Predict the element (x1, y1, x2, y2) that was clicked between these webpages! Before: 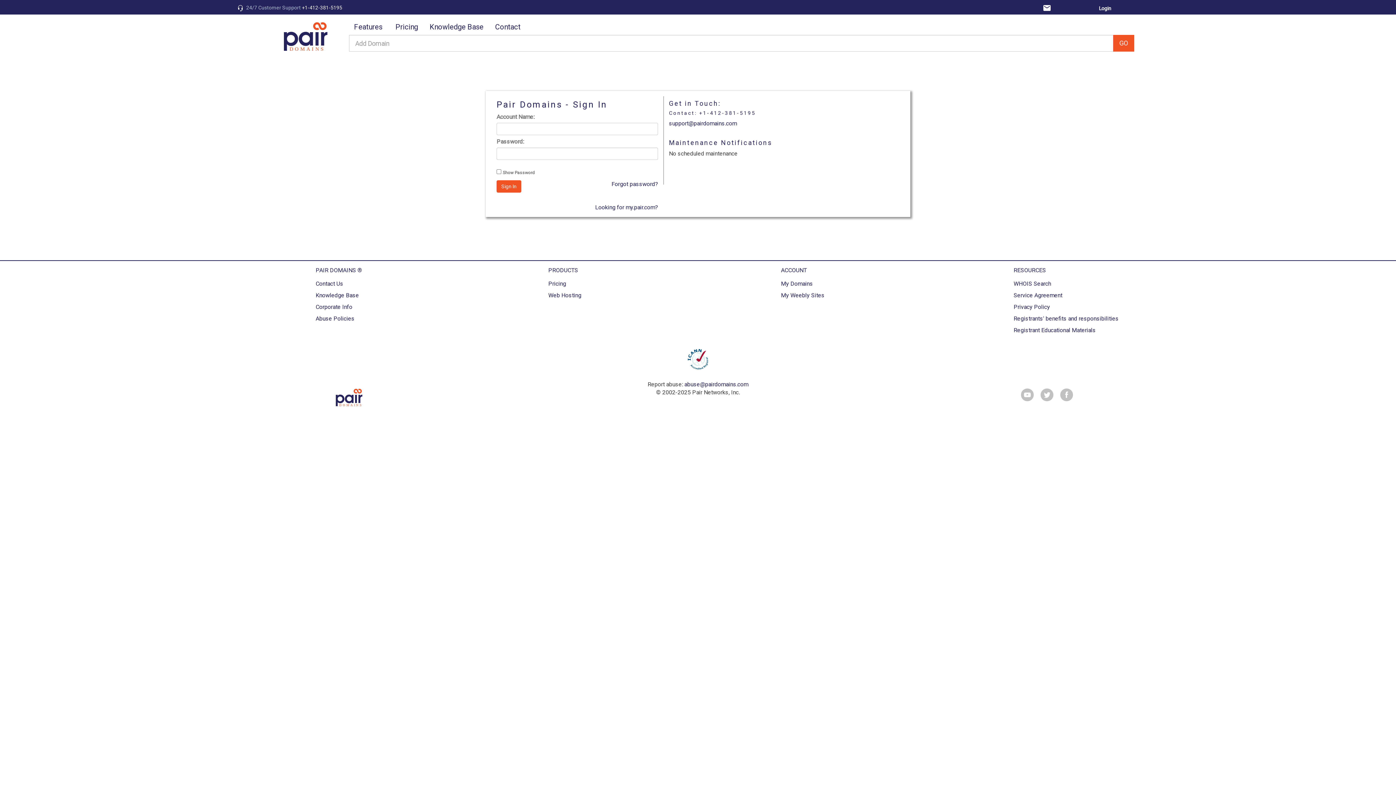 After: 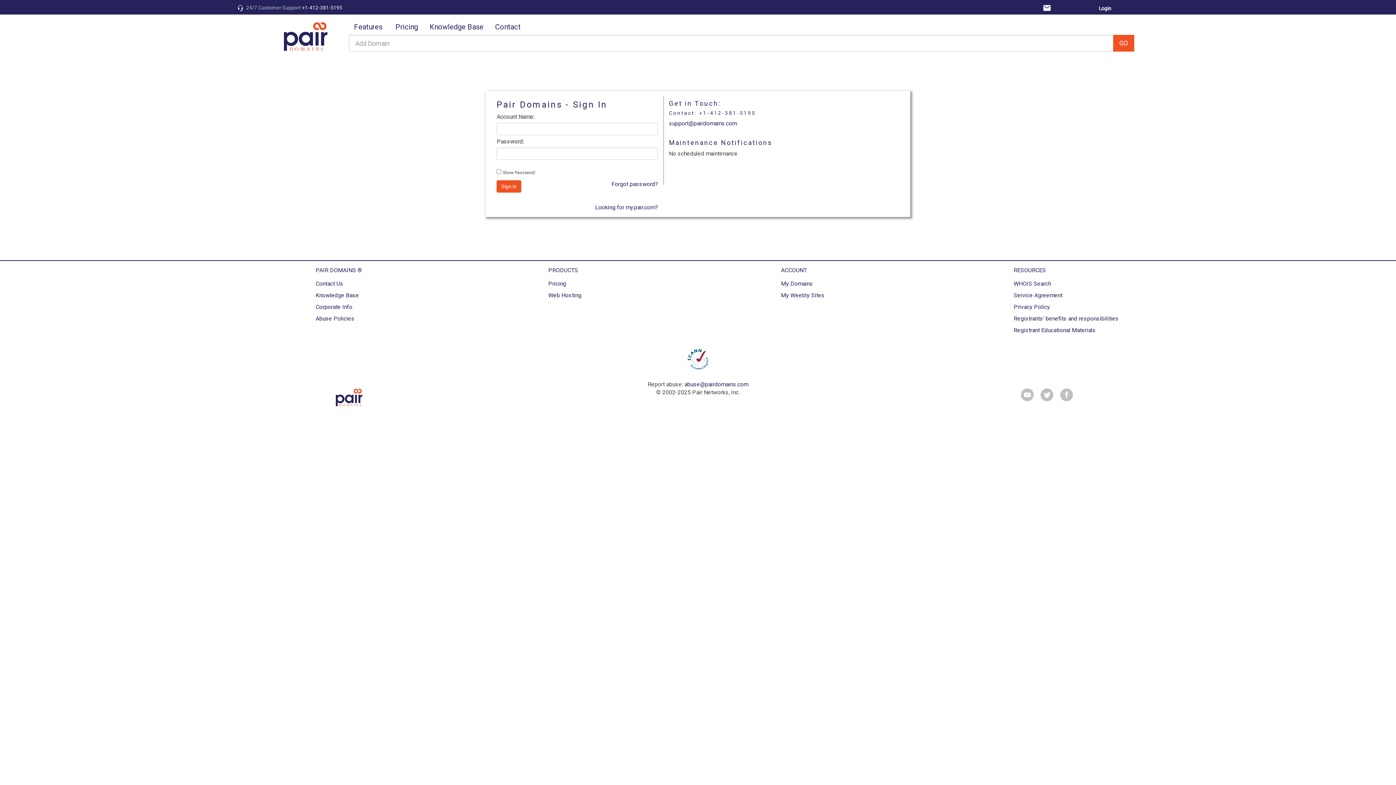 Action: label: Login bbox: (1099, 5, 1111, 11)